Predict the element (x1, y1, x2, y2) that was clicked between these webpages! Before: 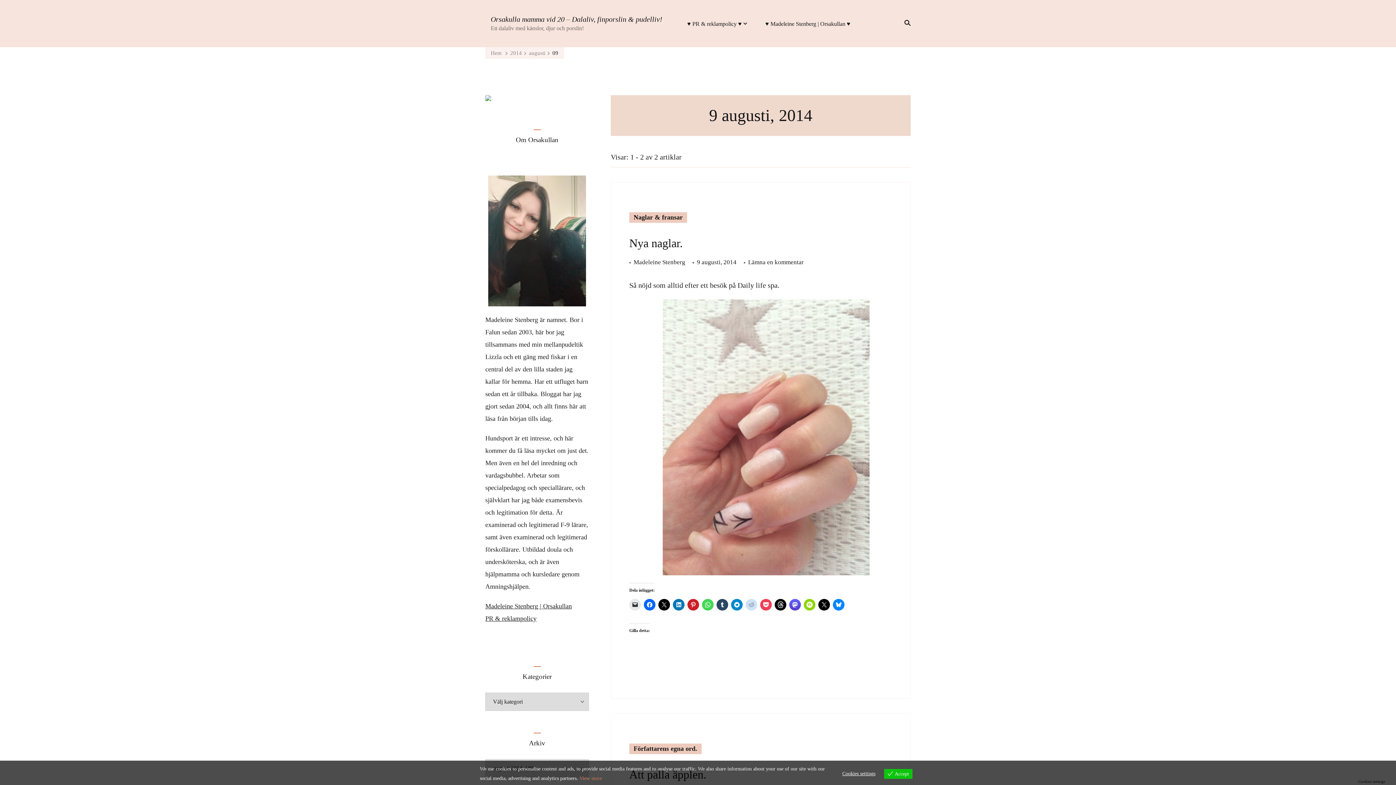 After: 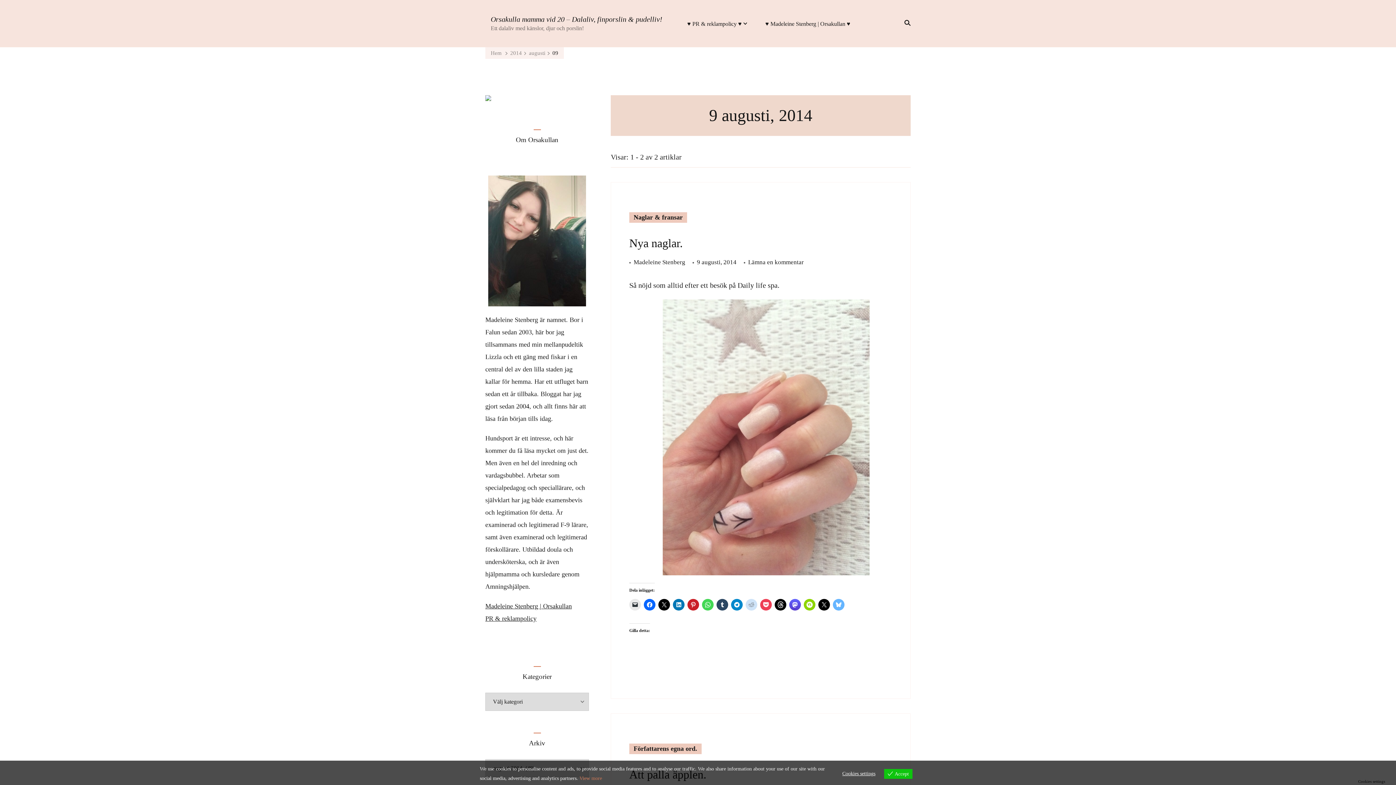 Action: bbox: (833, 599, 844, 610)